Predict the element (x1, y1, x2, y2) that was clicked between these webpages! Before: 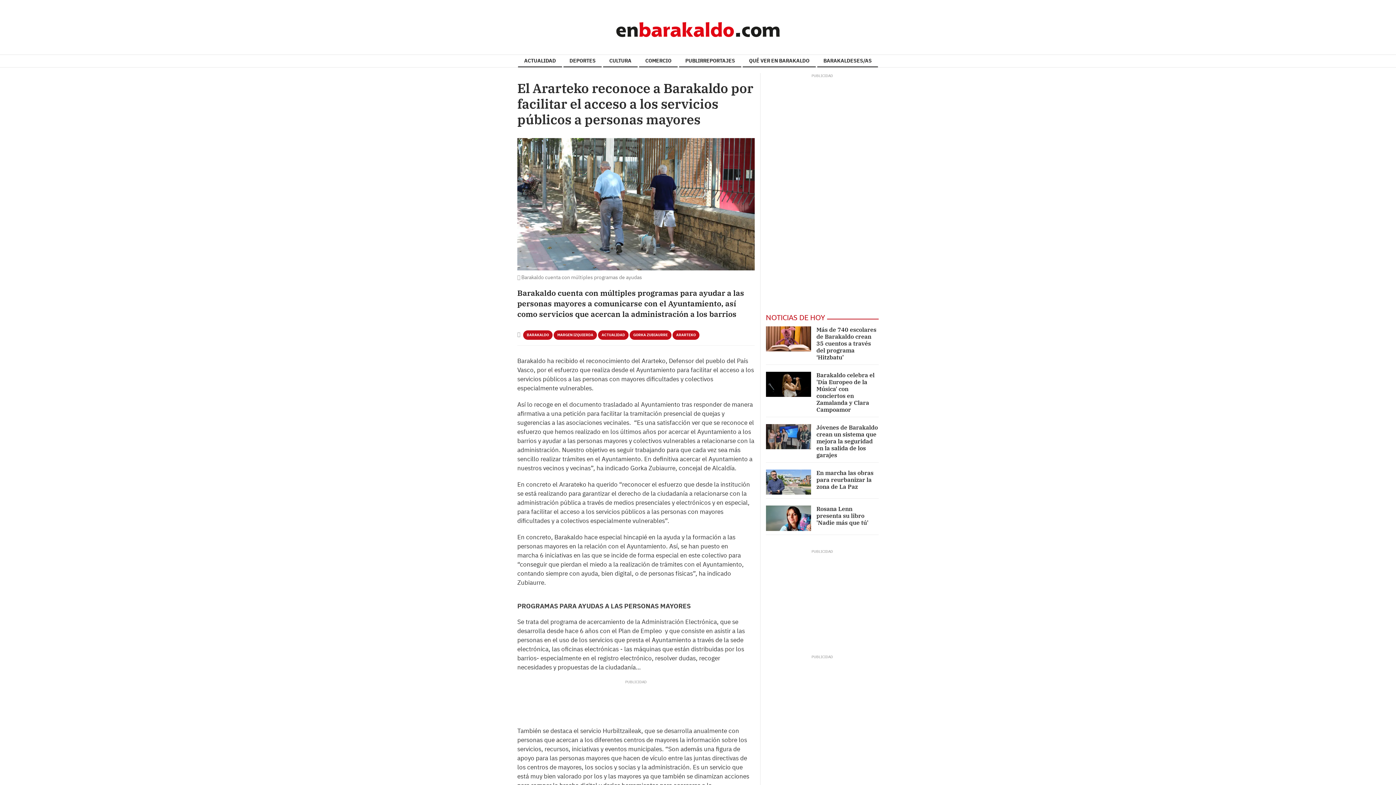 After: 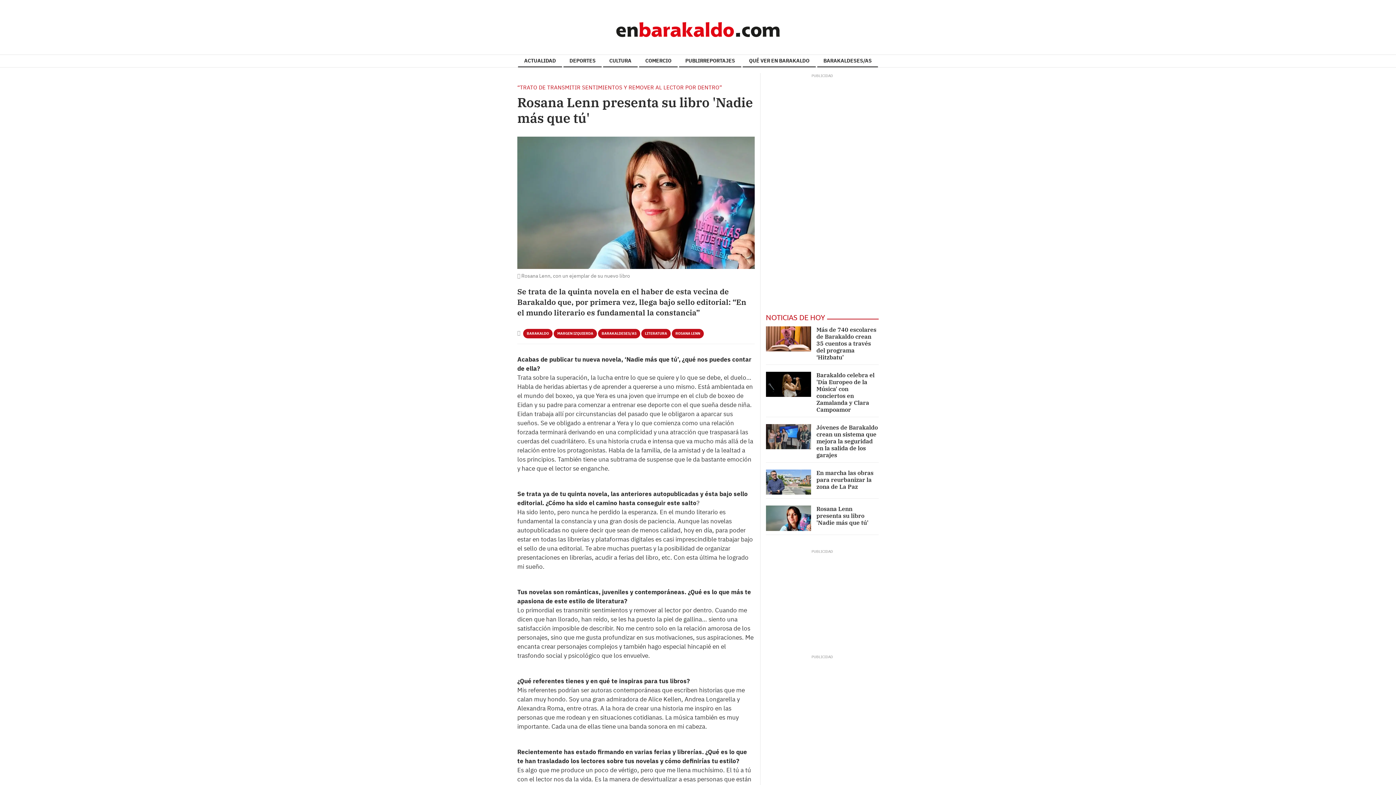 Action: bbox: (766, 505, 811, 531)